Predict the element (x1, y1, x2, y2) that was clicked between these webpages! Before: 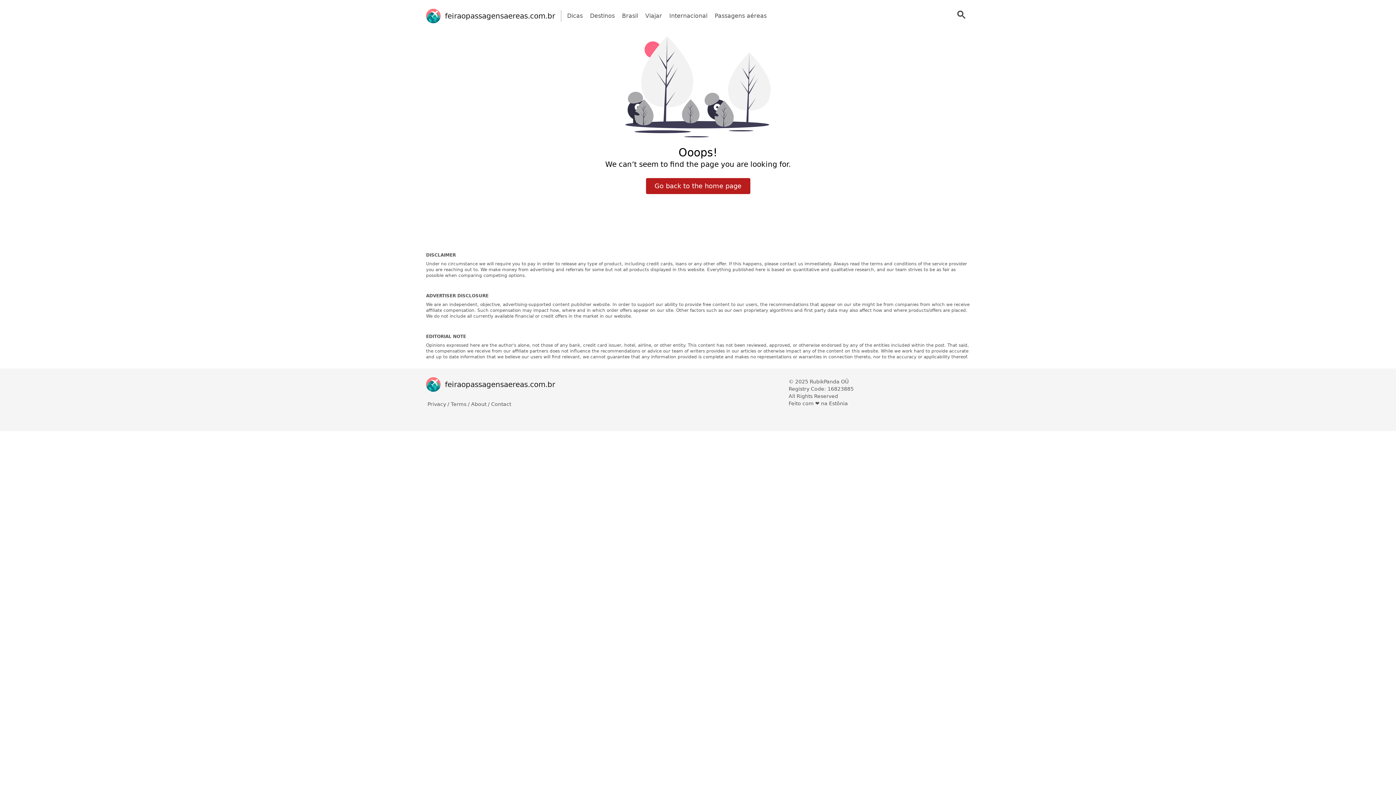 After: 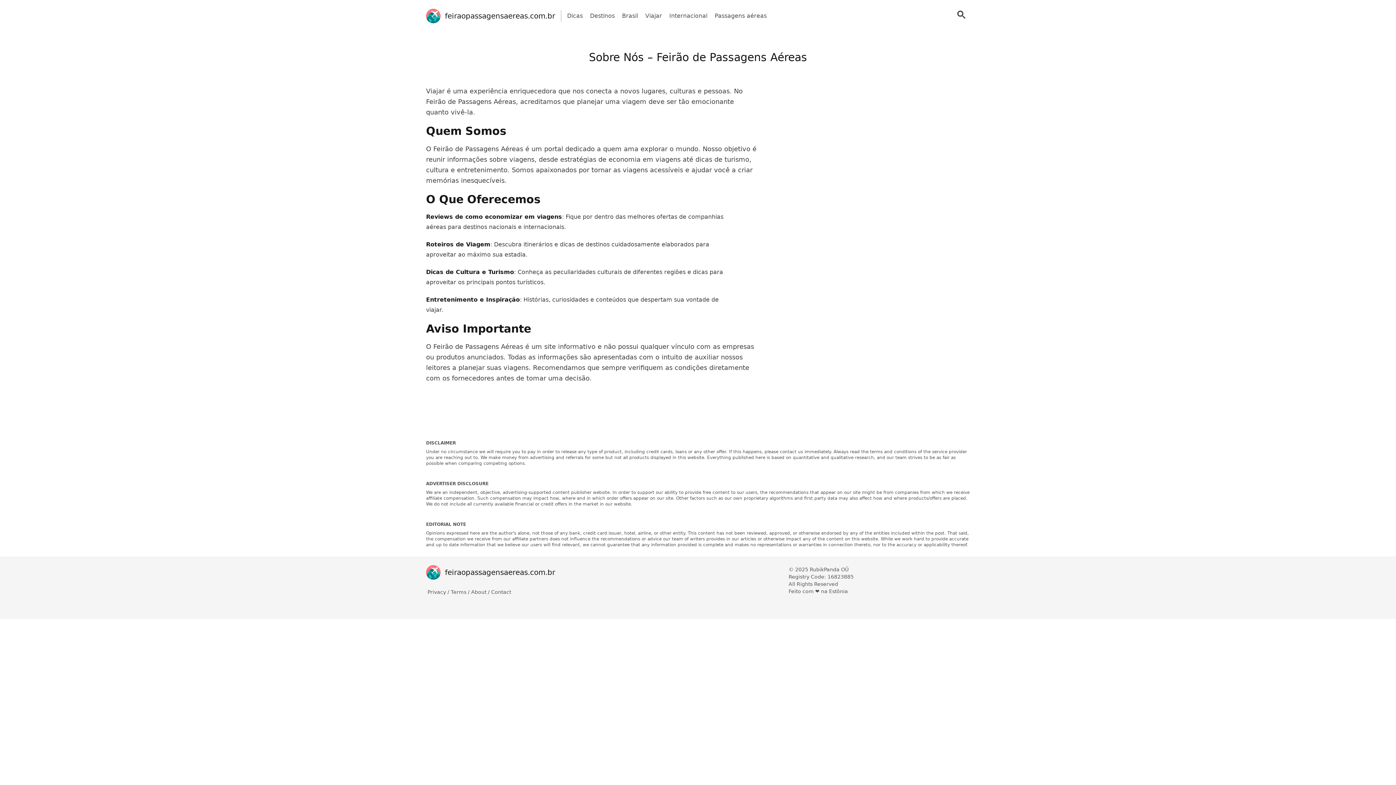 Action: bbox: (471, 400, 491, 407) label: About / 